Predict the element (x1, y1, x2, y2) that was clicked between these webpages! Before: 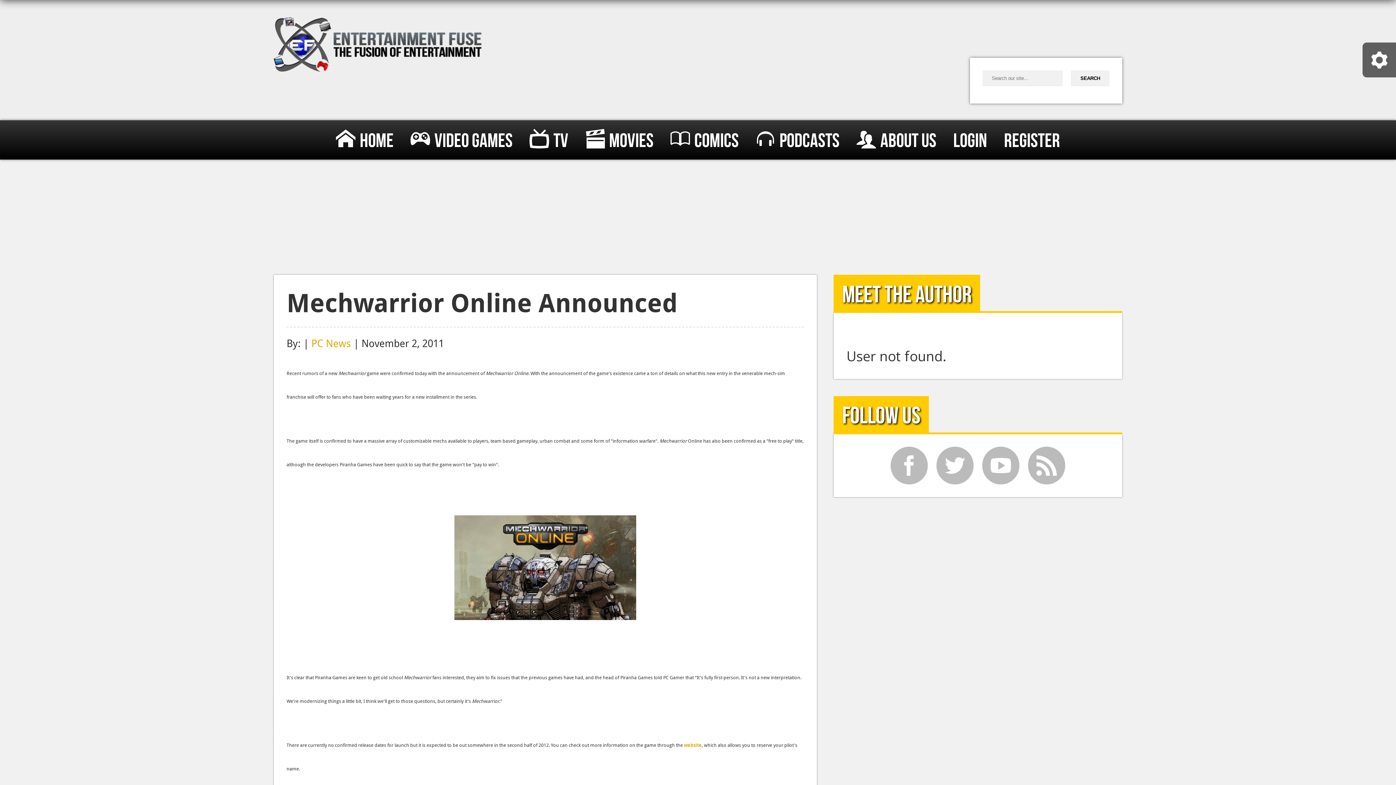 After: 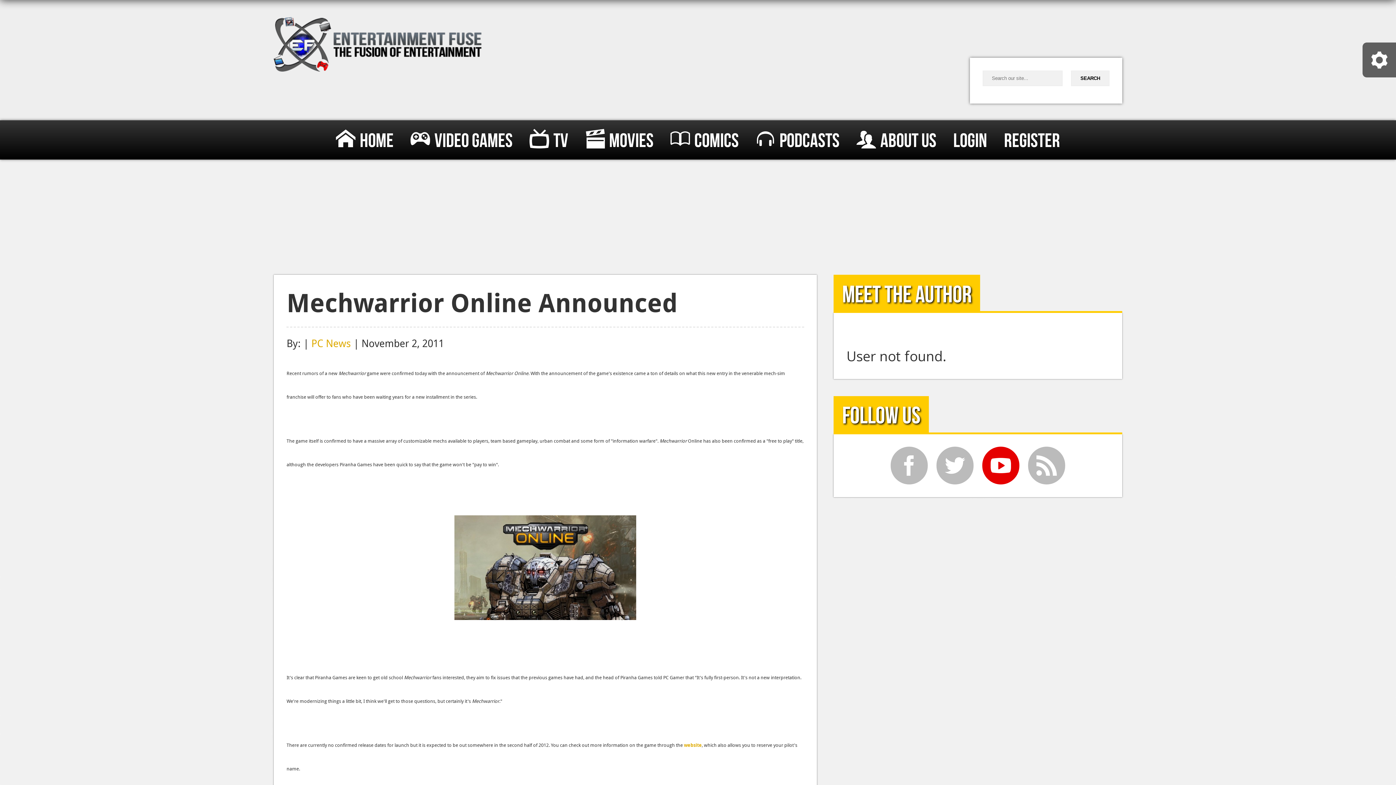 Action: label: y bbox: (982, 446, 1019, 484)